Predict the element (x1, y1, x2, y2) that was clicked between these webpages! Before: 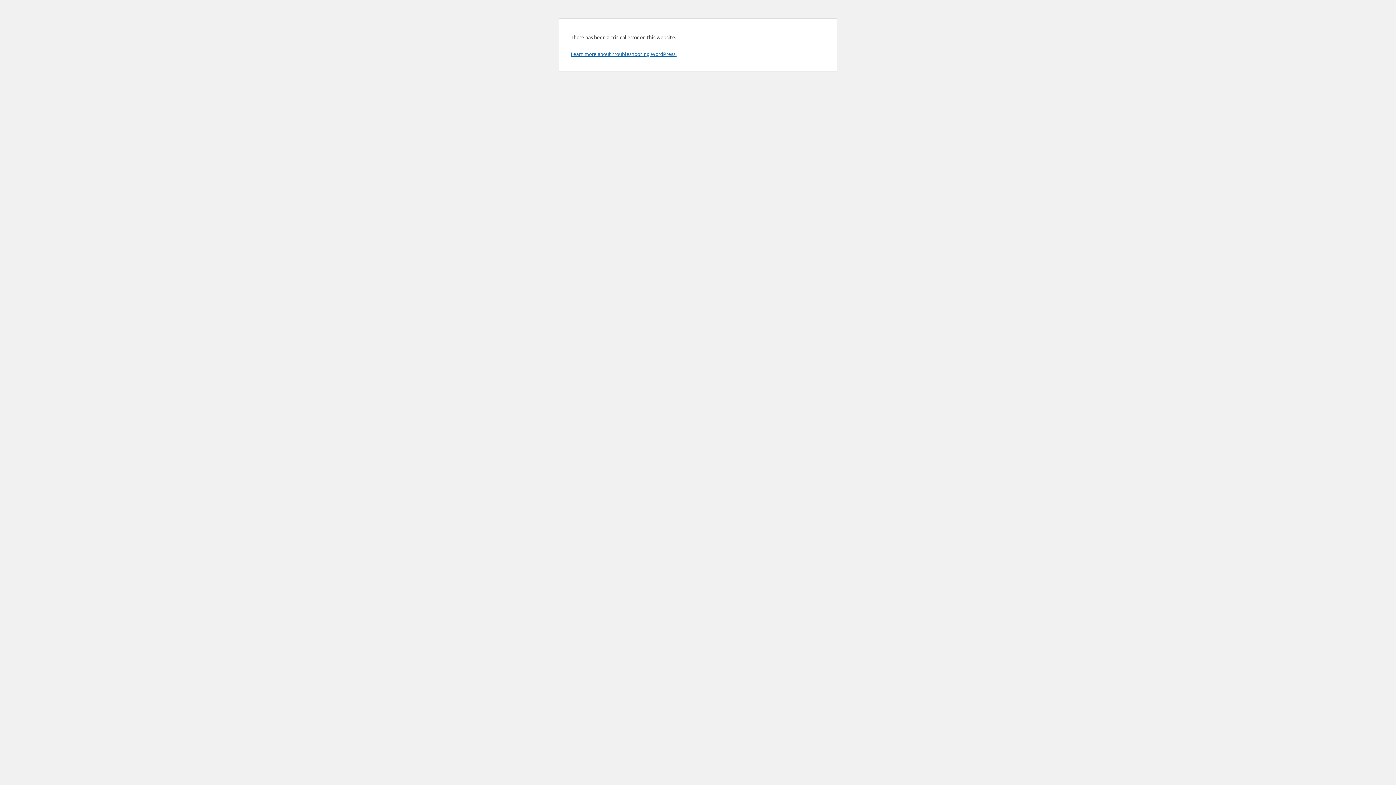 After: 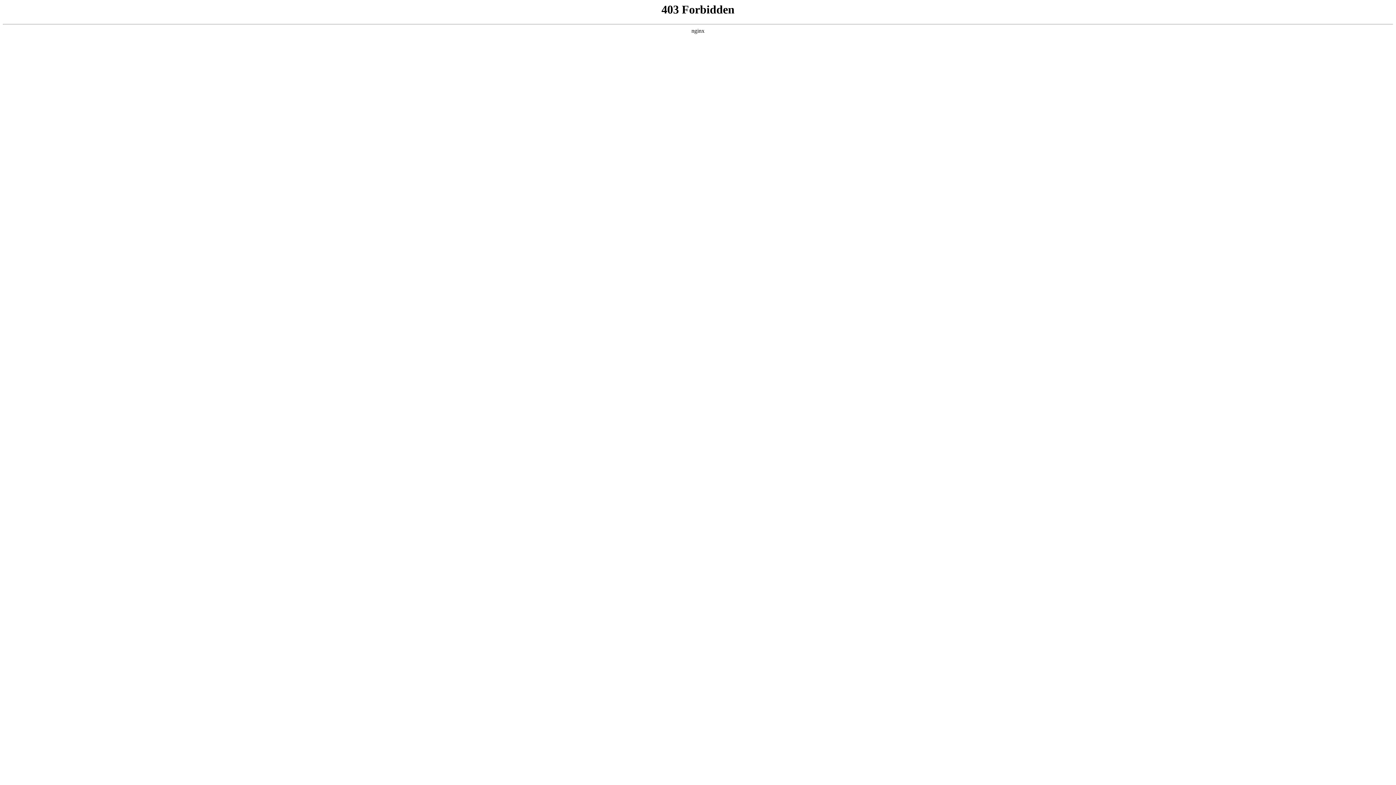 Action: label: Learn more about troubleshooting WordPress. bbox: (570, 50, 676, 57)